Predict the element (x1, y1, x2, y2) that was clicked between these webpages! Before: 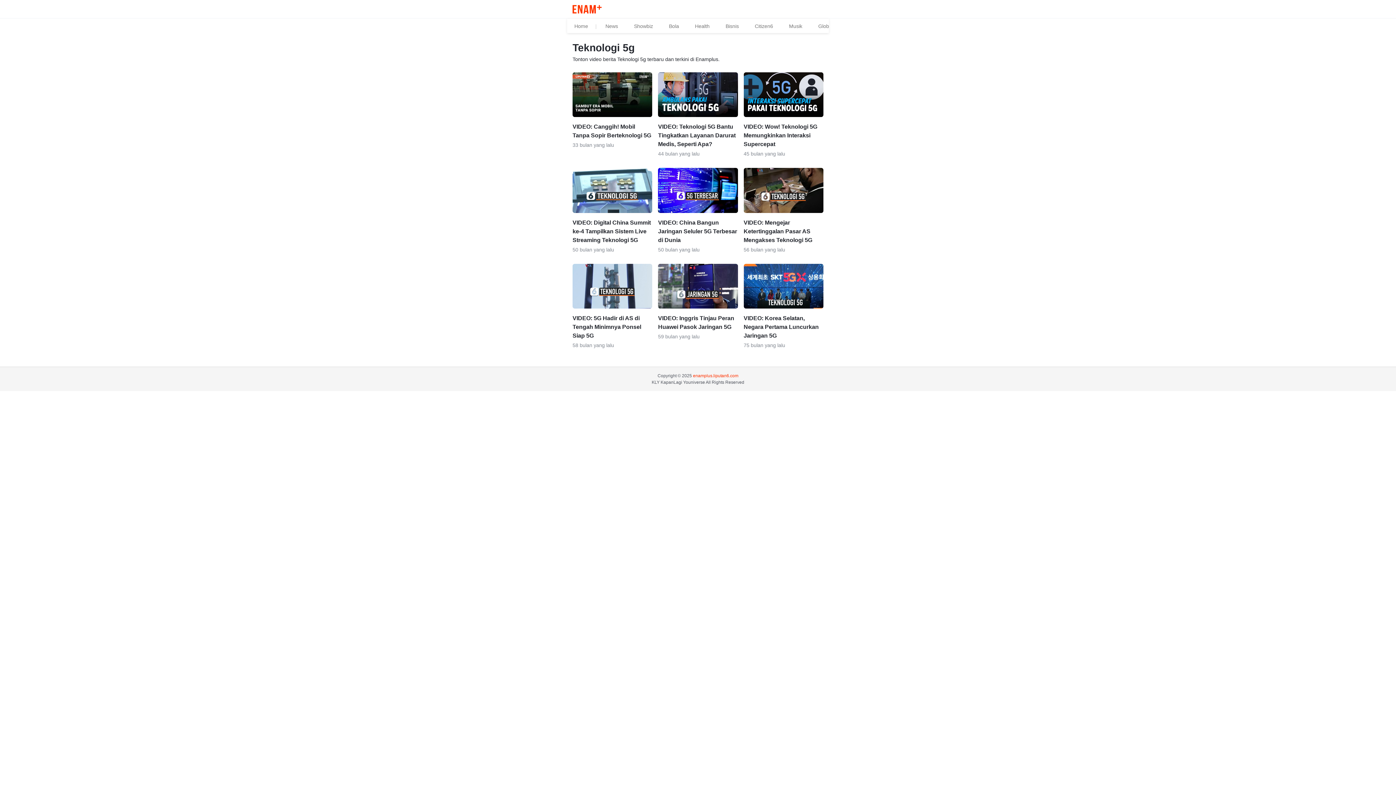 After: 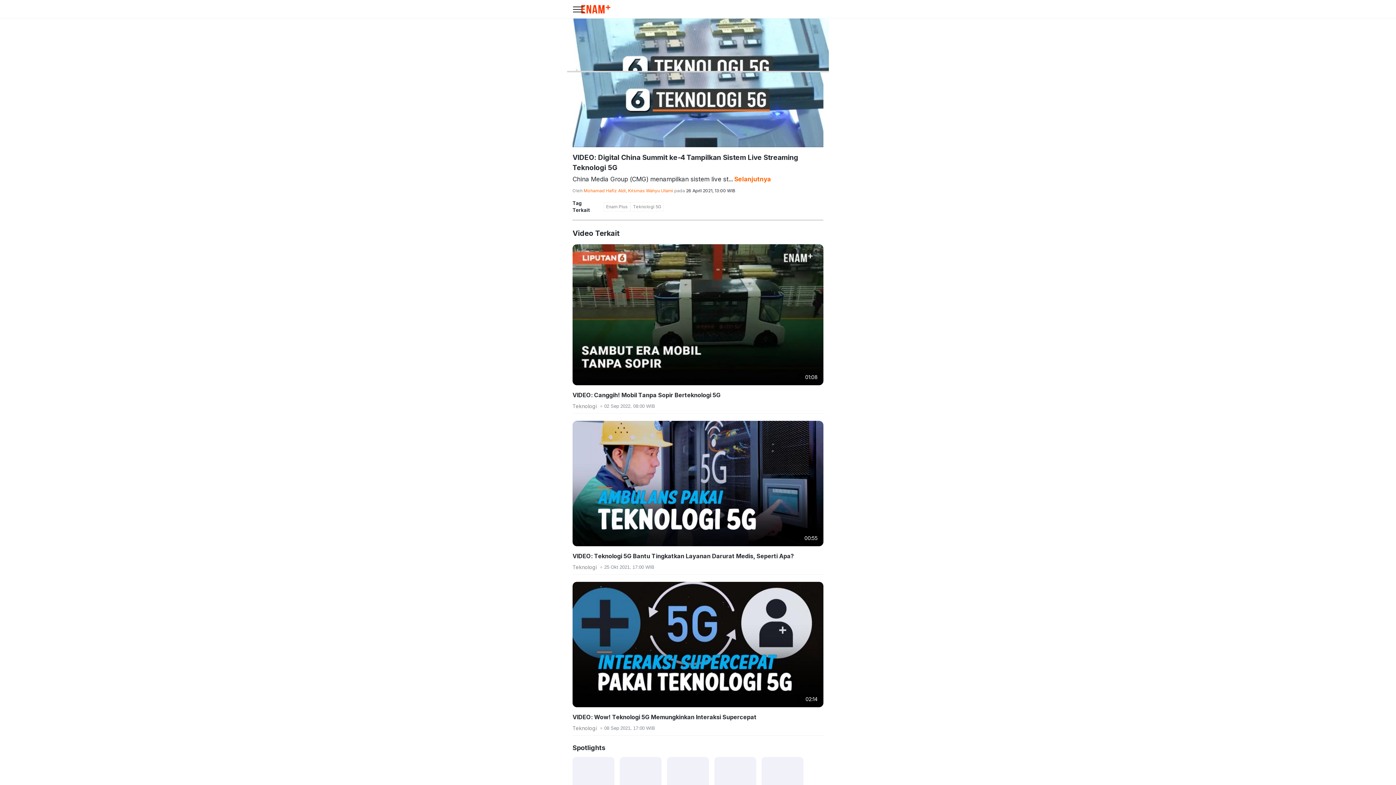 Action: bbox: (572, 218, 652, 244) label: VIDEO: Digital China Summit ke-4 Tampilkan Sistem Live Streaming Teknologi 5G